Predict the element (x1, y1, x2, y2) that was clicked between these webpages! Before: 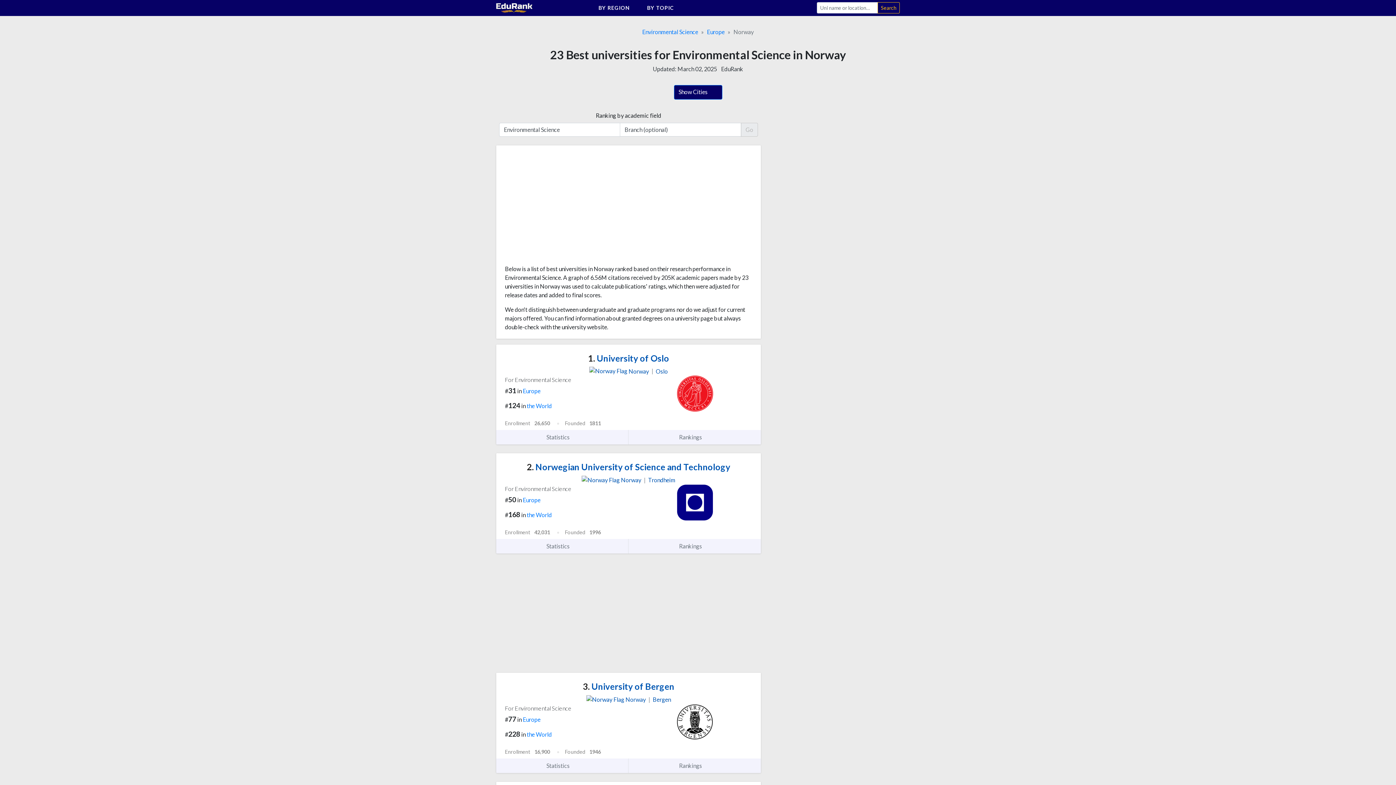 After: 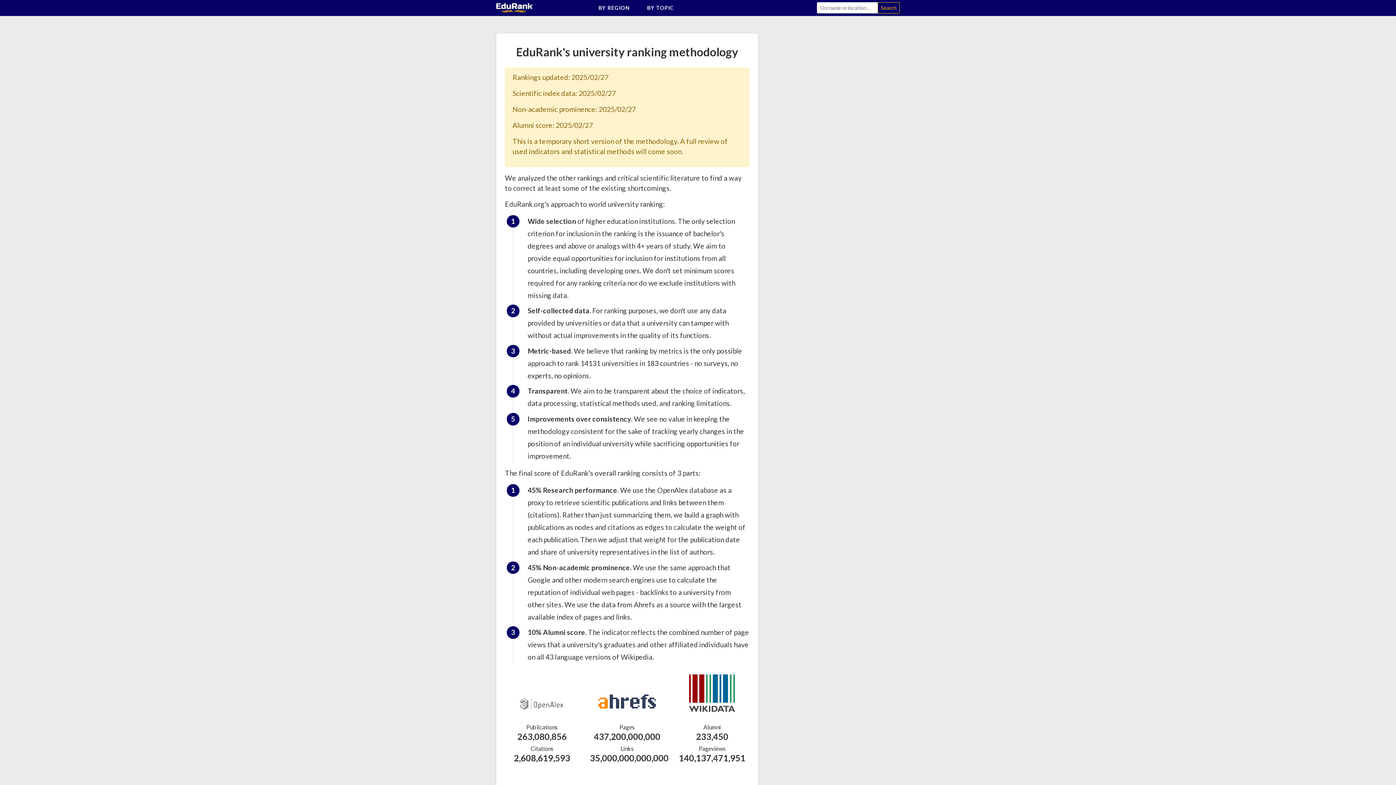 Action: bbox: (721, 65, 743, 72) label: EduRank